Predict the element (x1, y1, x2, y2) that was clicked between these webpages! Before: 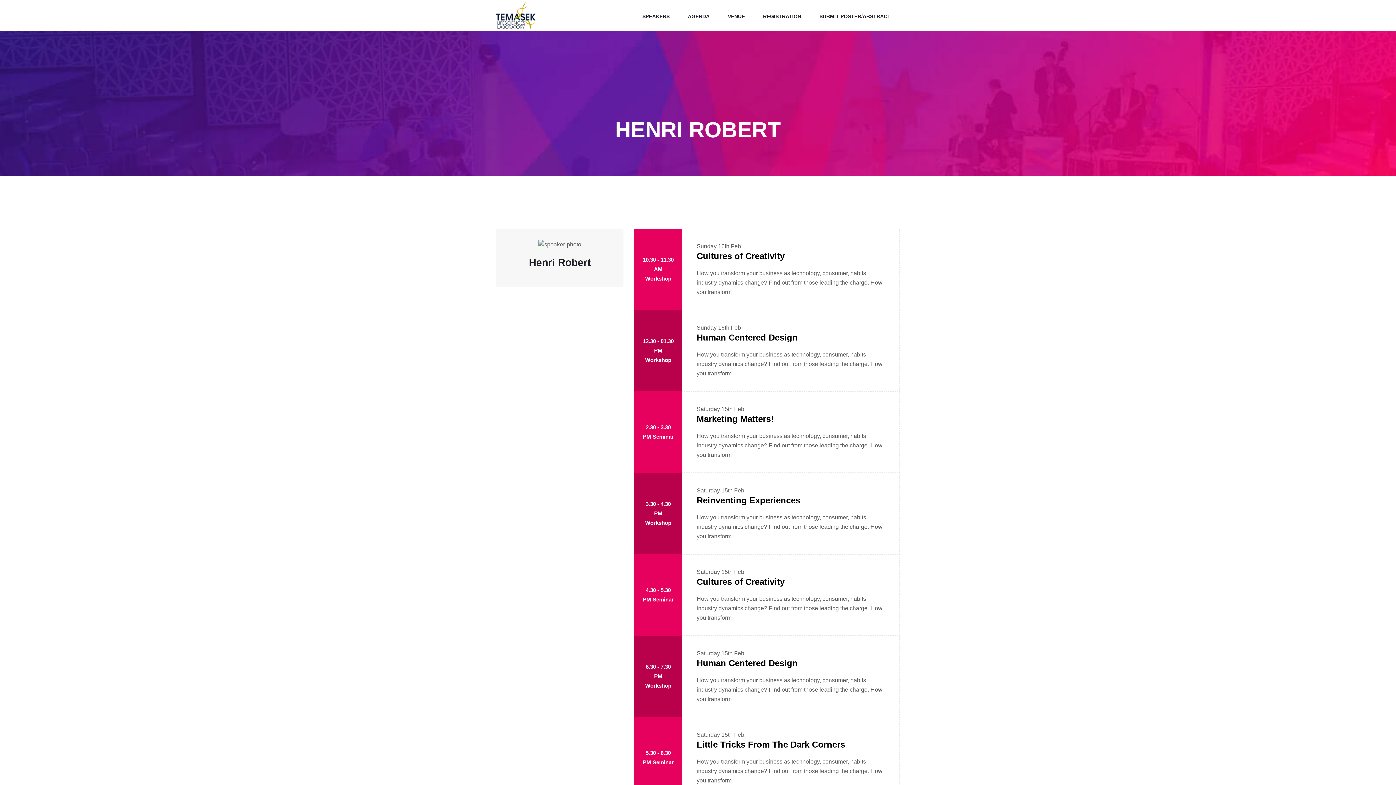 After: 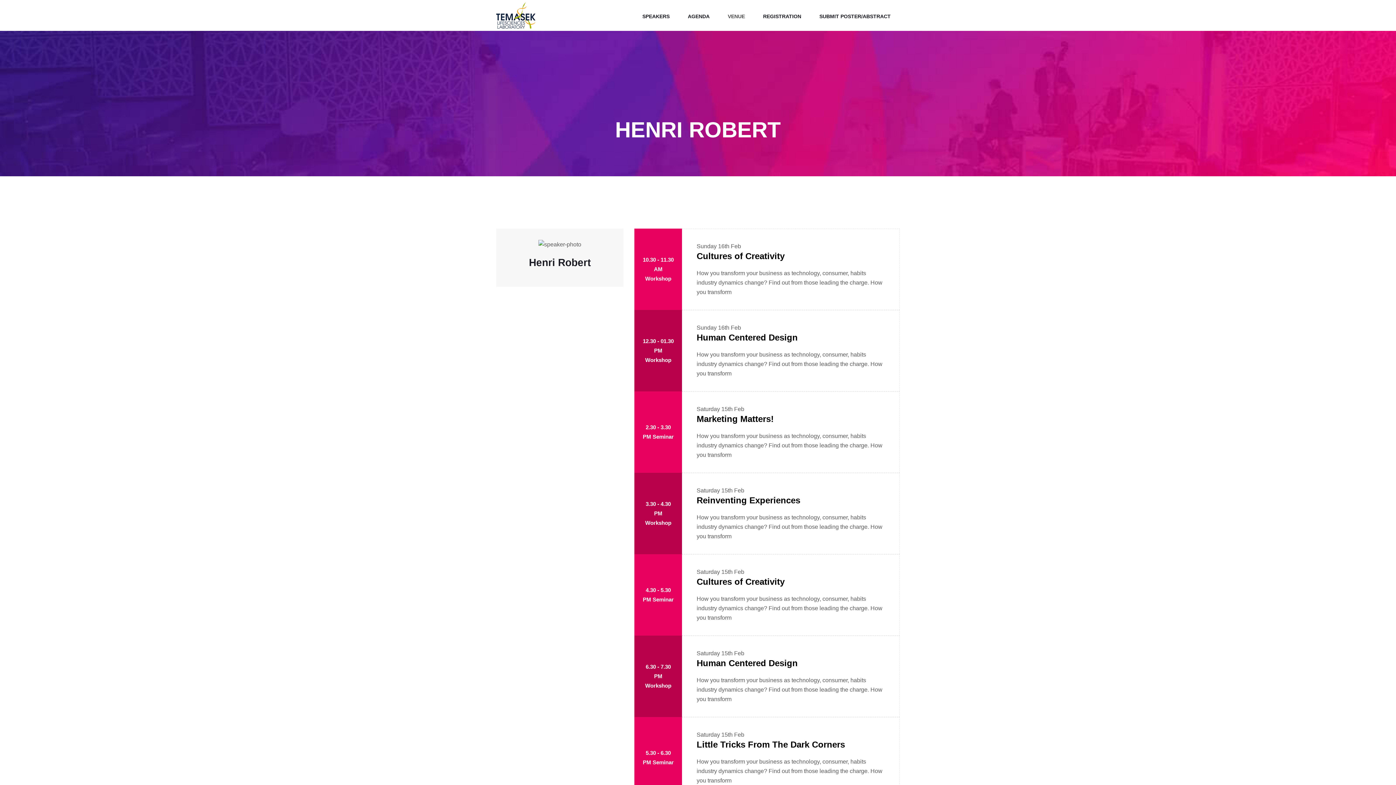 Action: label: VENUE bbox: (726, 1, 746, 30)